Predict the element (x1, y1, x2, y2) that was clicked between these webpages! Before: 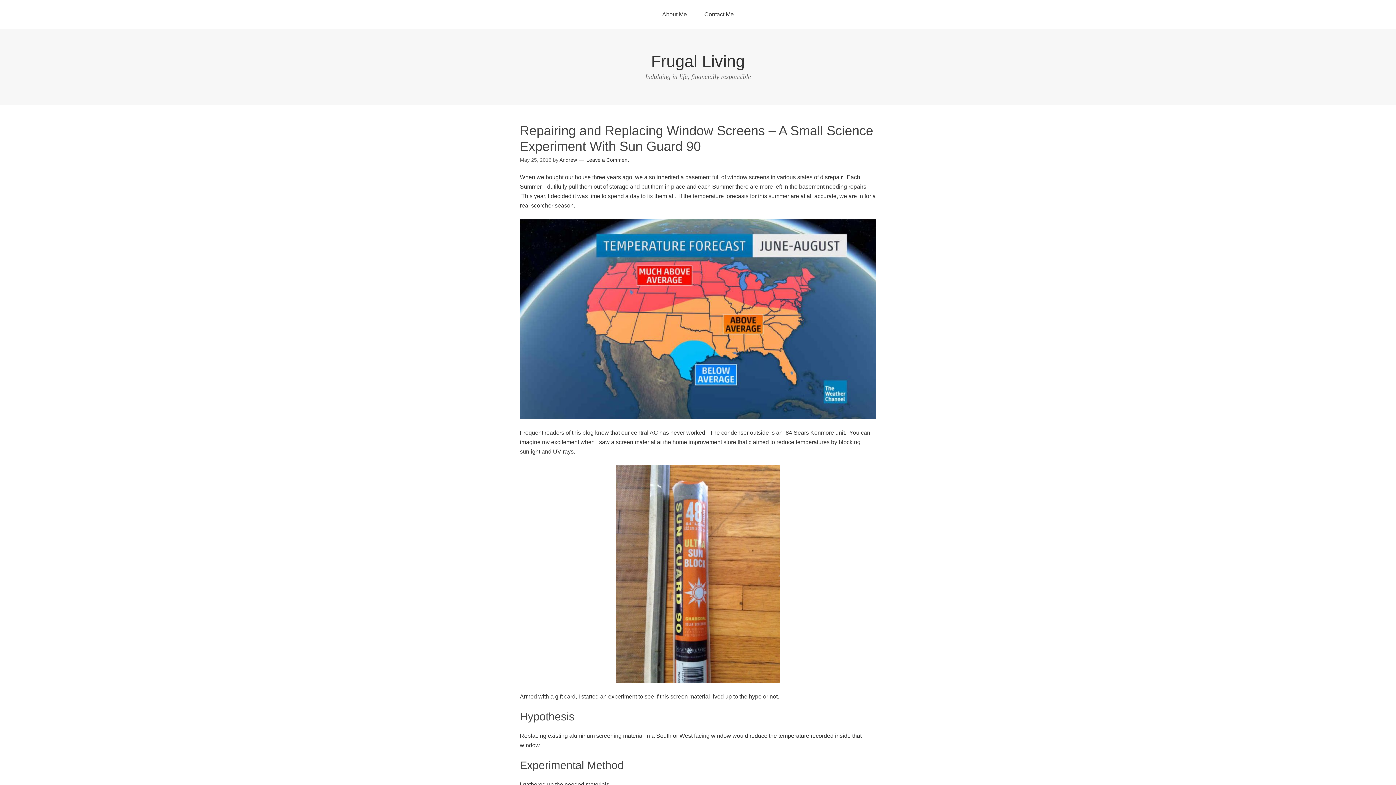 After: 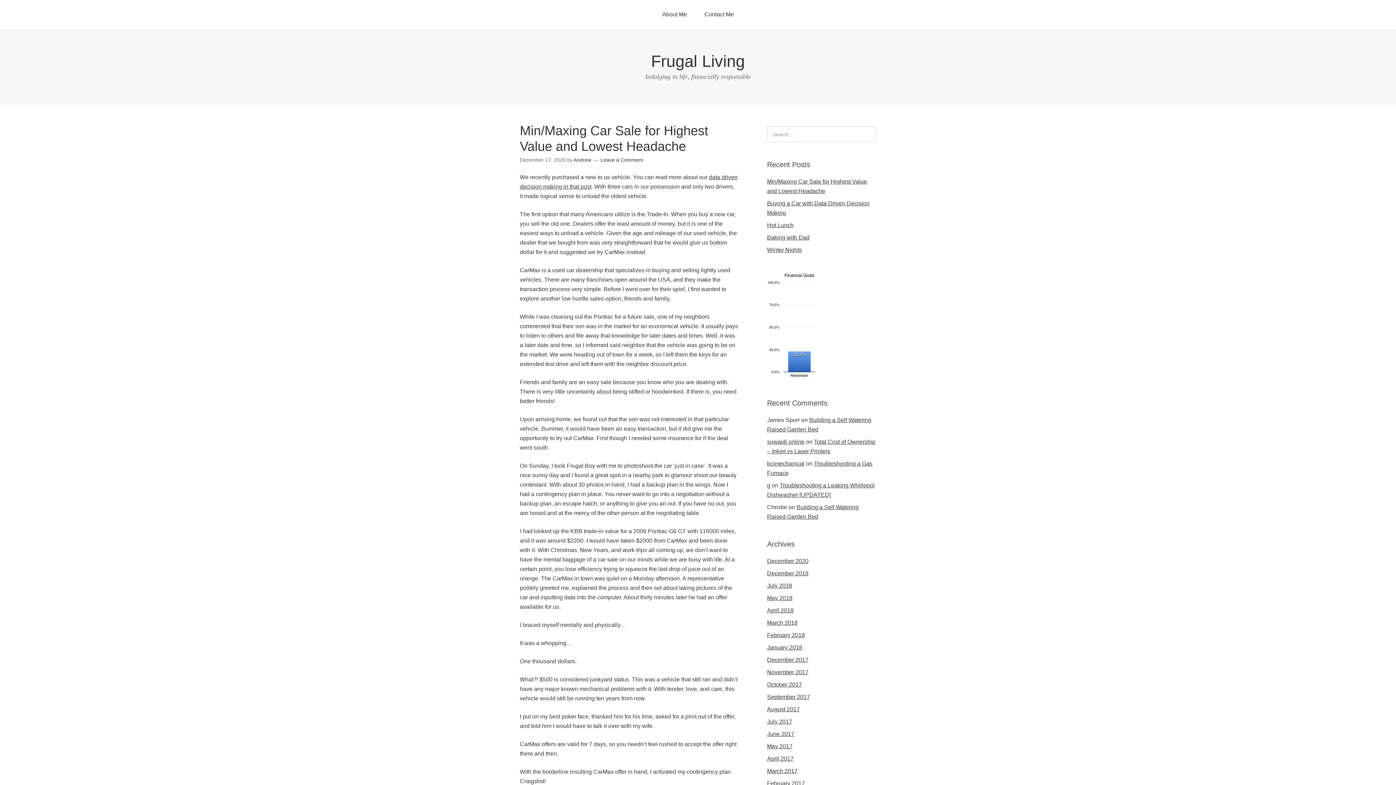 Action: bbox: (651, 52, 745, 70) label: Frugal Living